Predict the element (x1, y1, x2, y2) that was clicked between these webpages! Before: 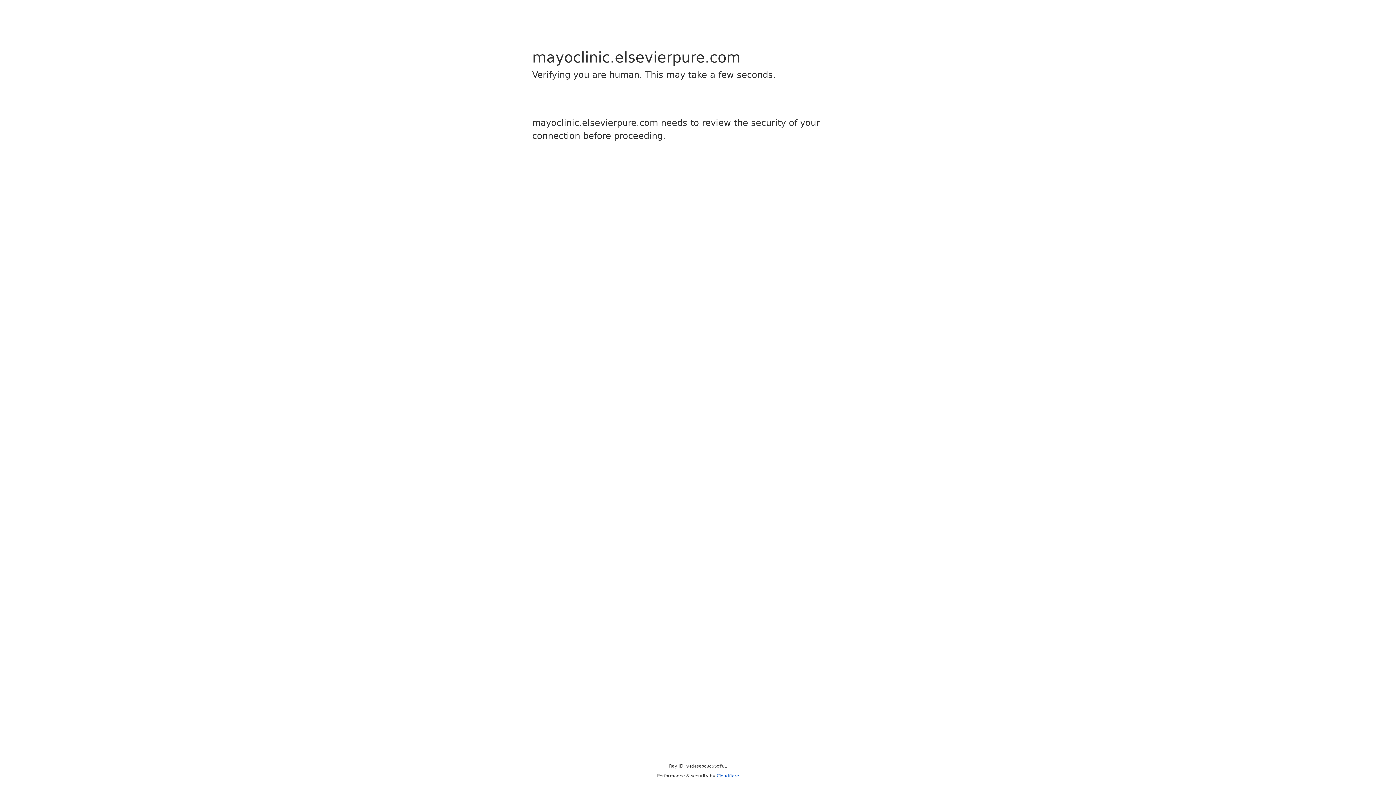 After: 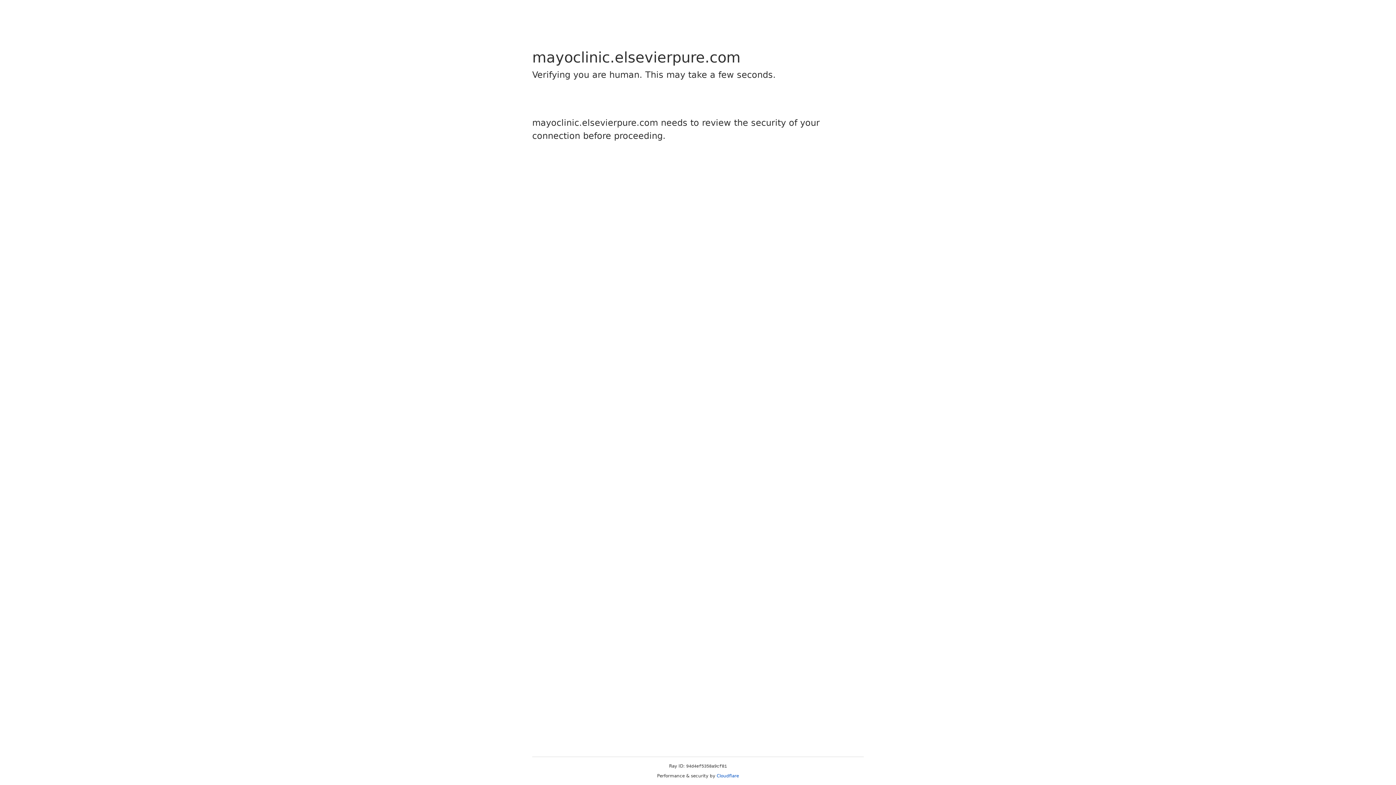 Action: bbox: (716, 773, 739, 778) label: Cloudflare